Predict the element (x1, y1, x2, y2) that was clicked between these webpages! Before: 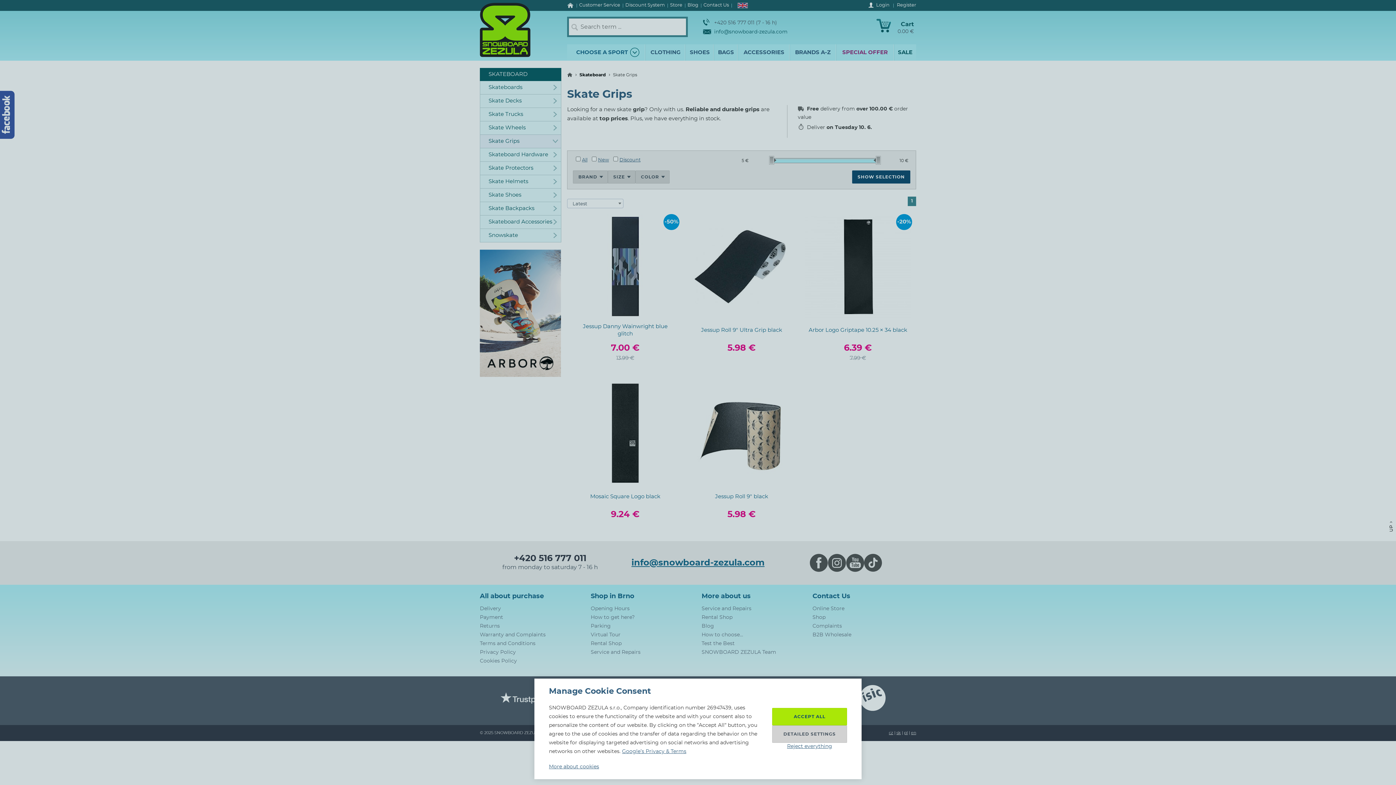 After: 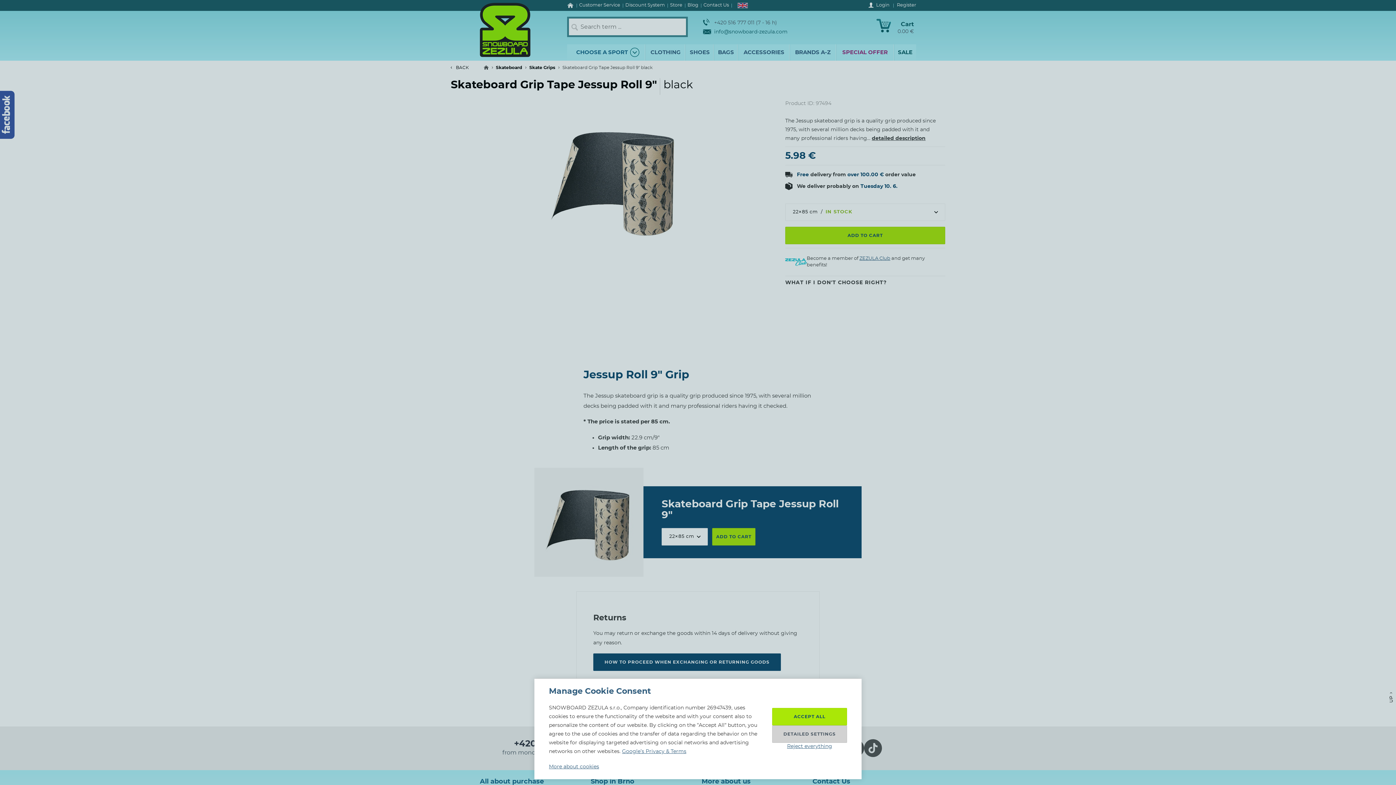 Action: bbox: (683, 375, 799, 541)